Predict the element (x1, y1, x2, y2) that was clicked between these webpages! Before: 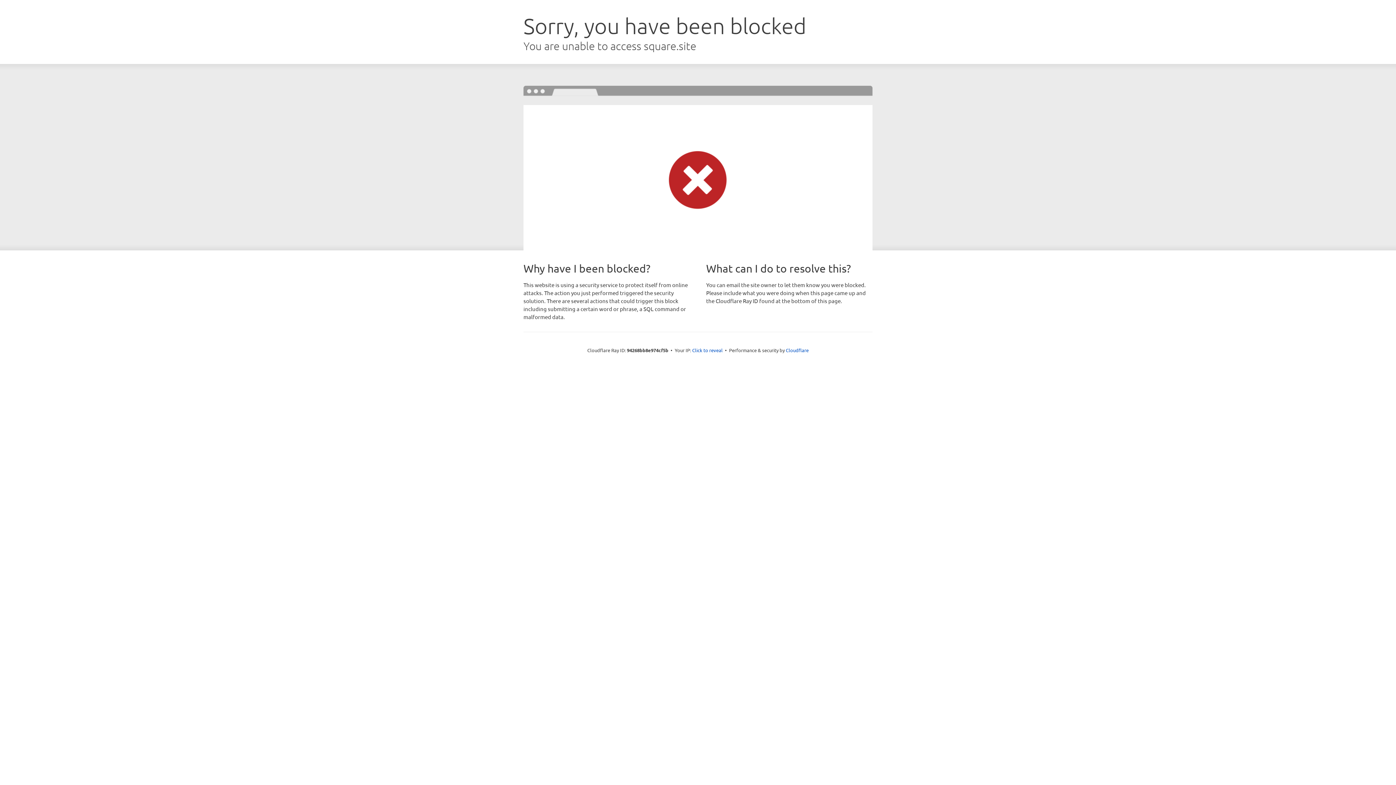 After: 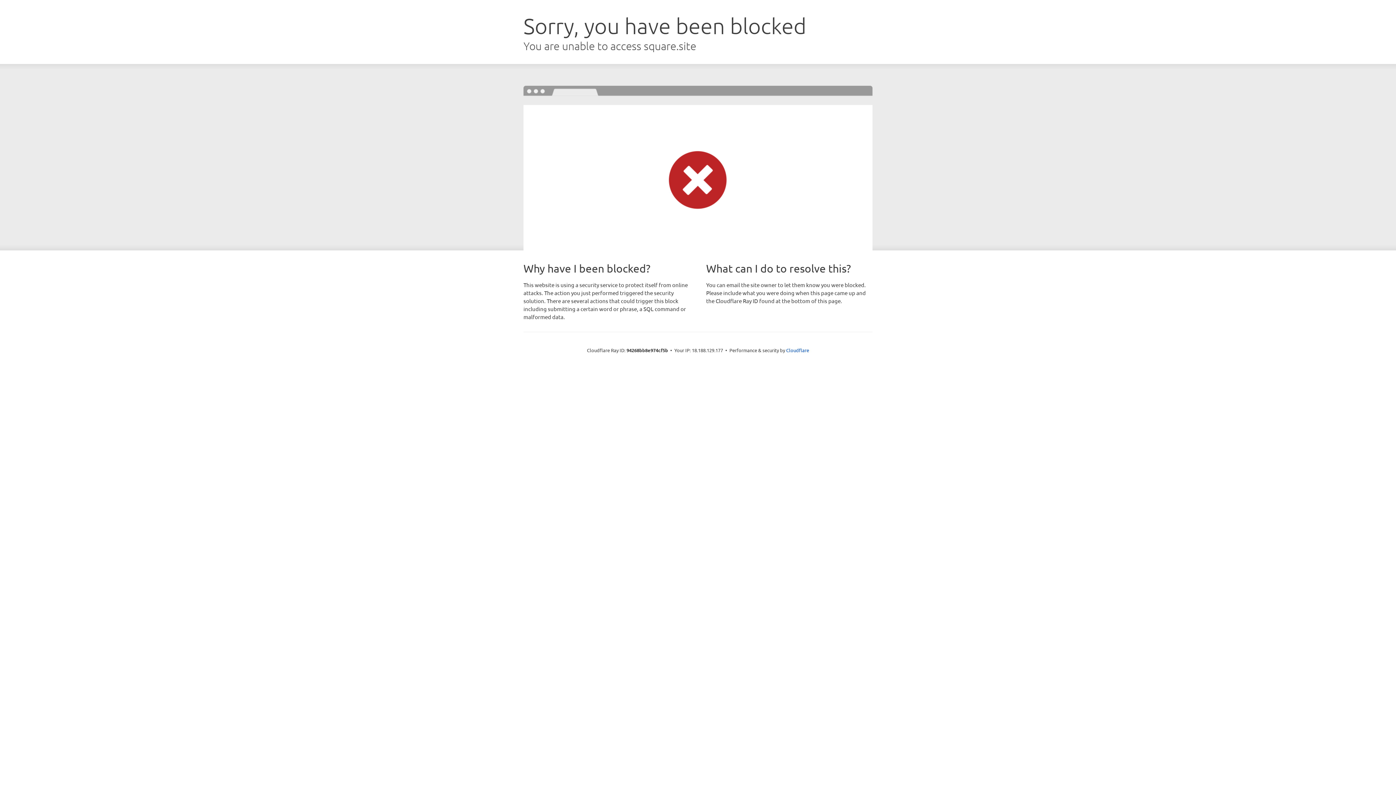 Action: label: Click to reveal bbox: (692, 346, 722, 353)